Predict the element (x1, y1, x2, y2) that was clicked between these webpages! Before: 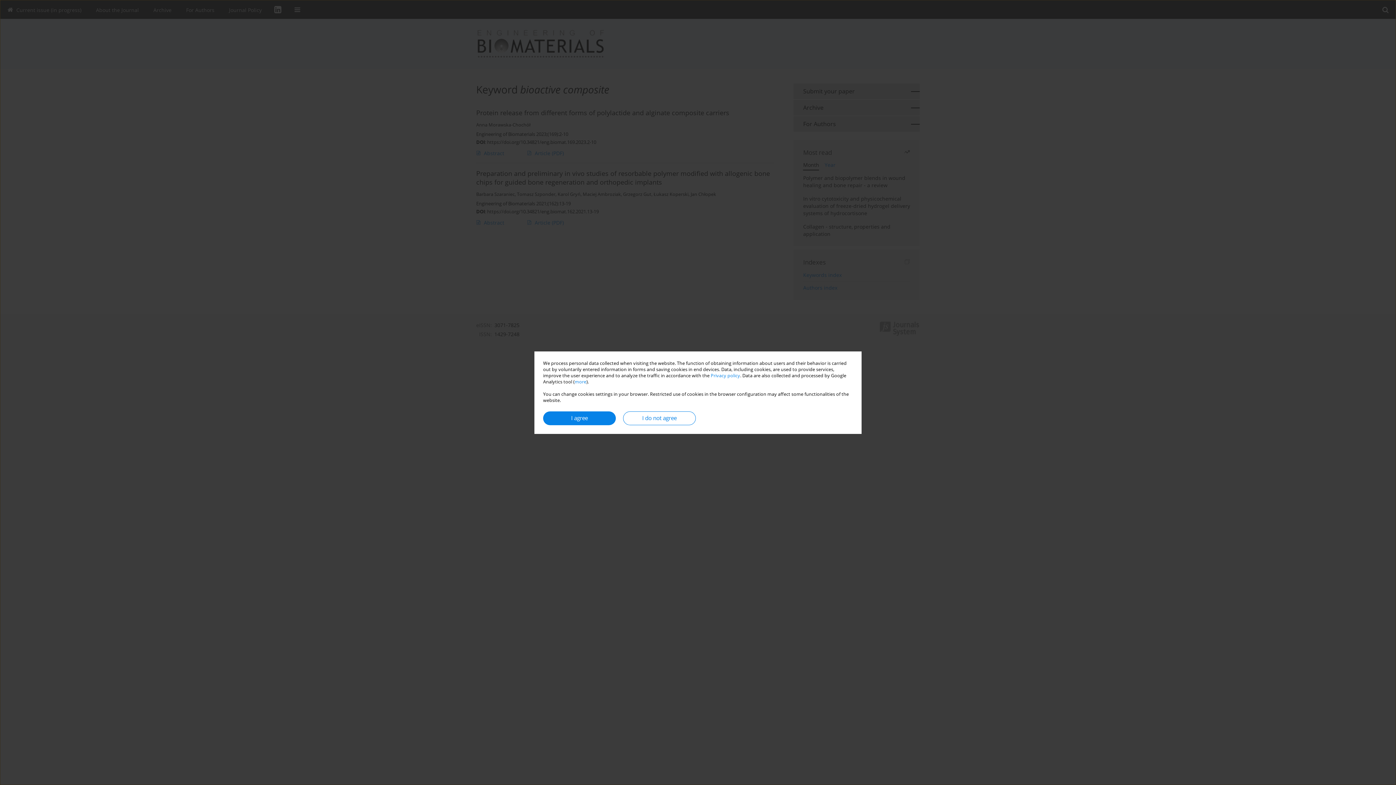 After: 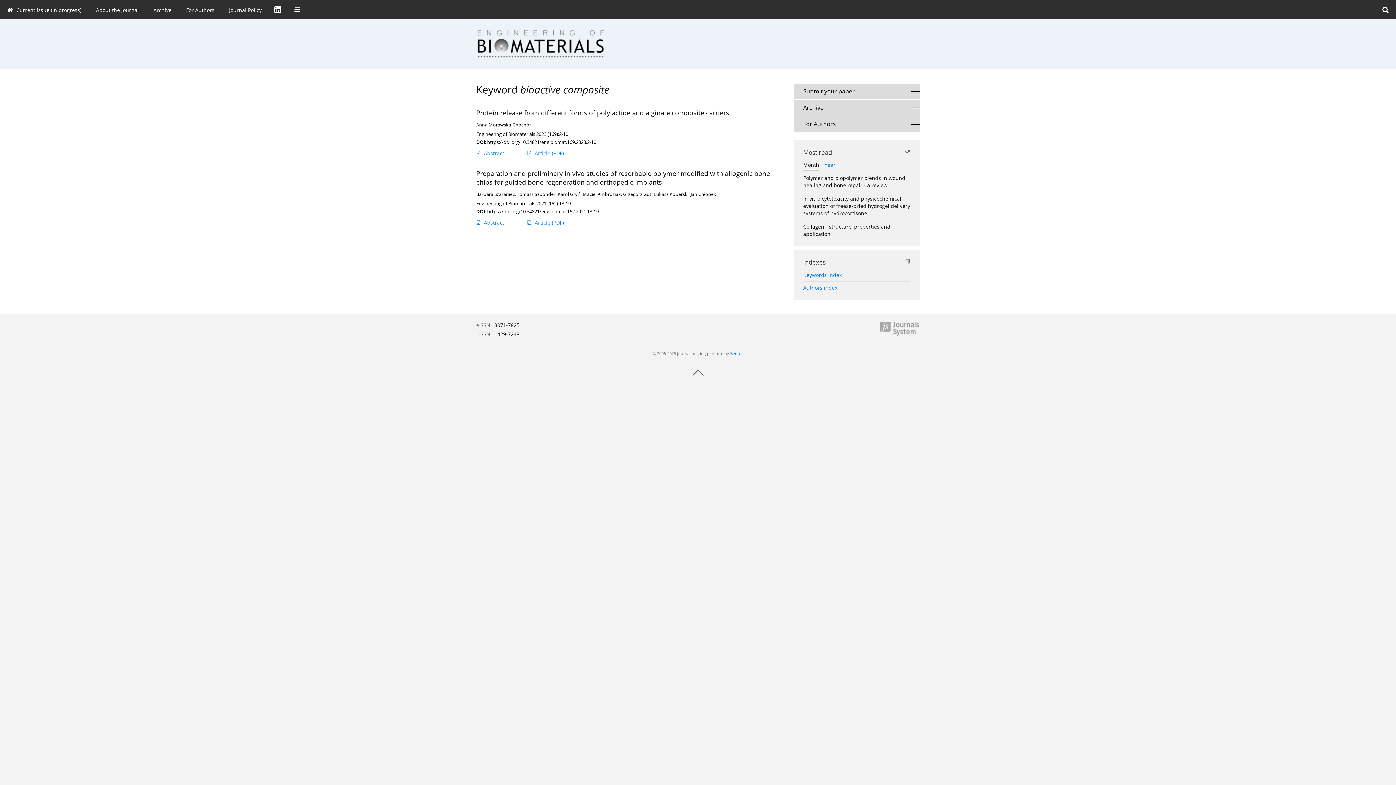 Action: label: I do not agree bbox: (623, 411, 696, 425)